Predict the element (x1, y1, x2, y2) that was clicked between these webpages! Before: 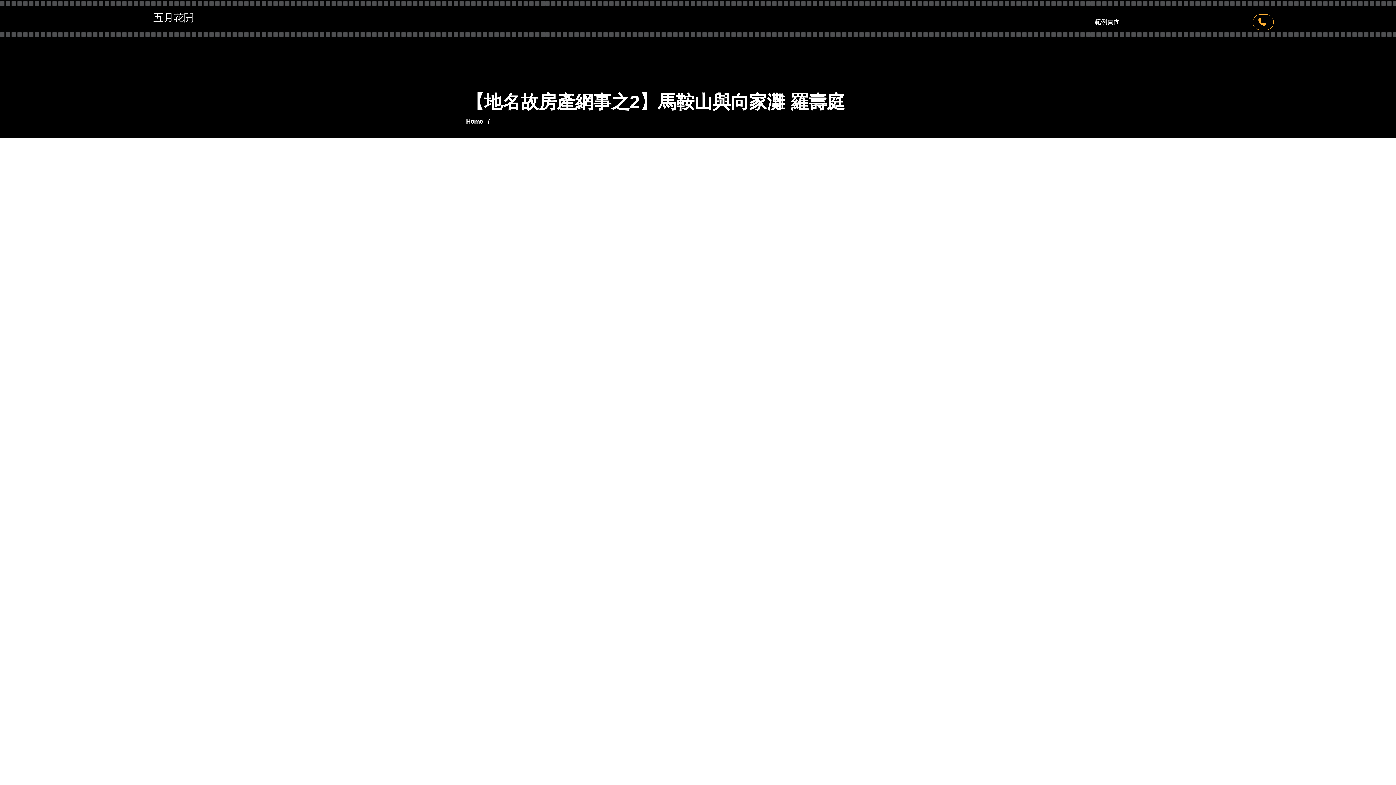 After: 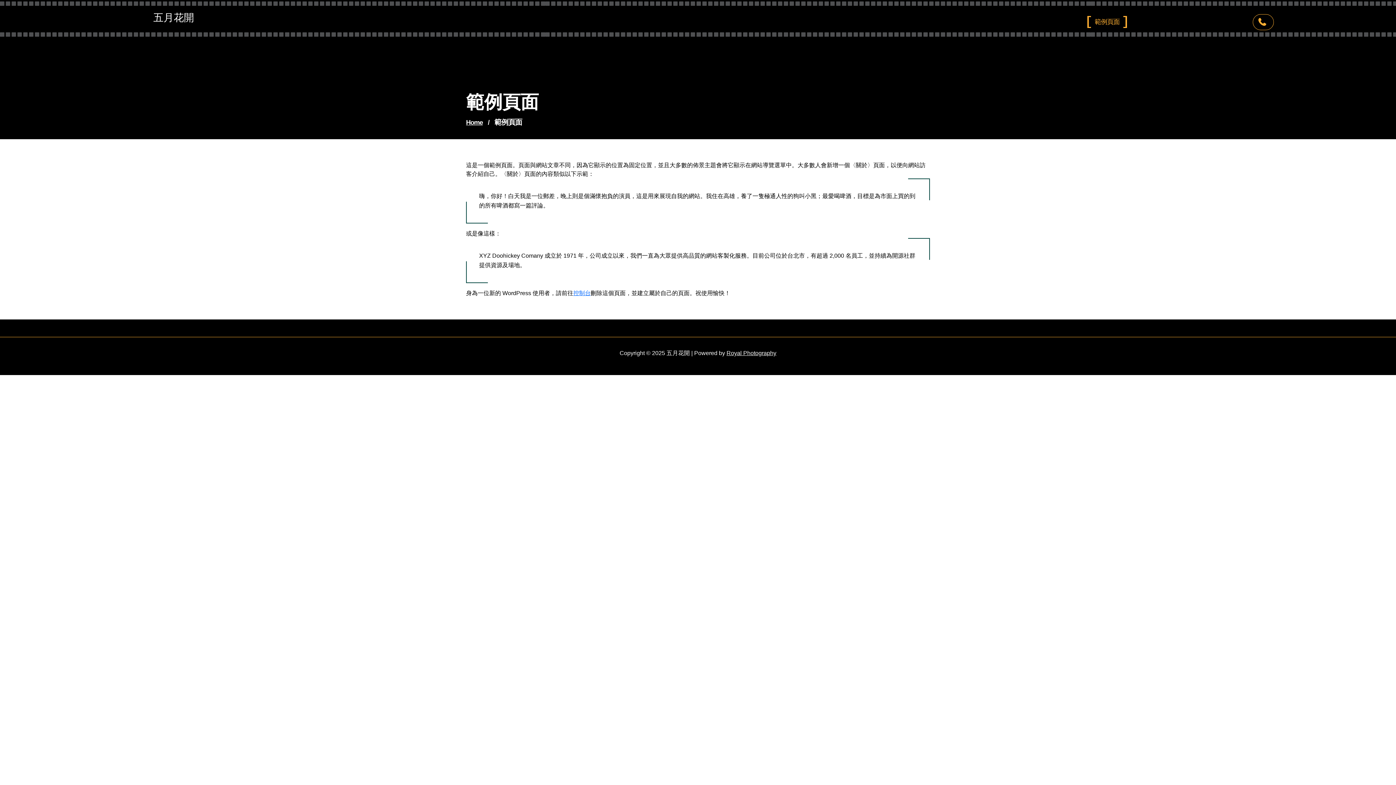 Action: label: 範例頁面 bbox: (1087, 18, 1127, 25)